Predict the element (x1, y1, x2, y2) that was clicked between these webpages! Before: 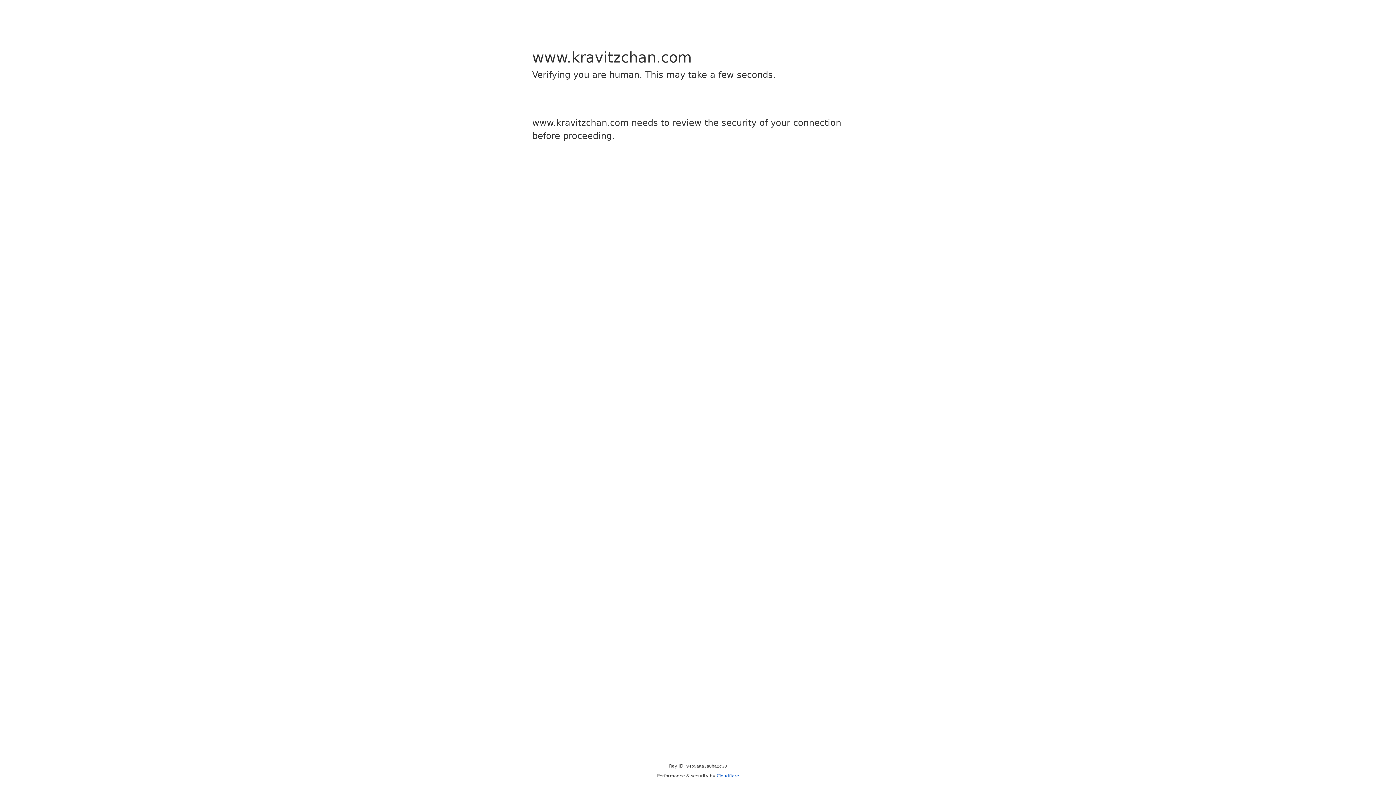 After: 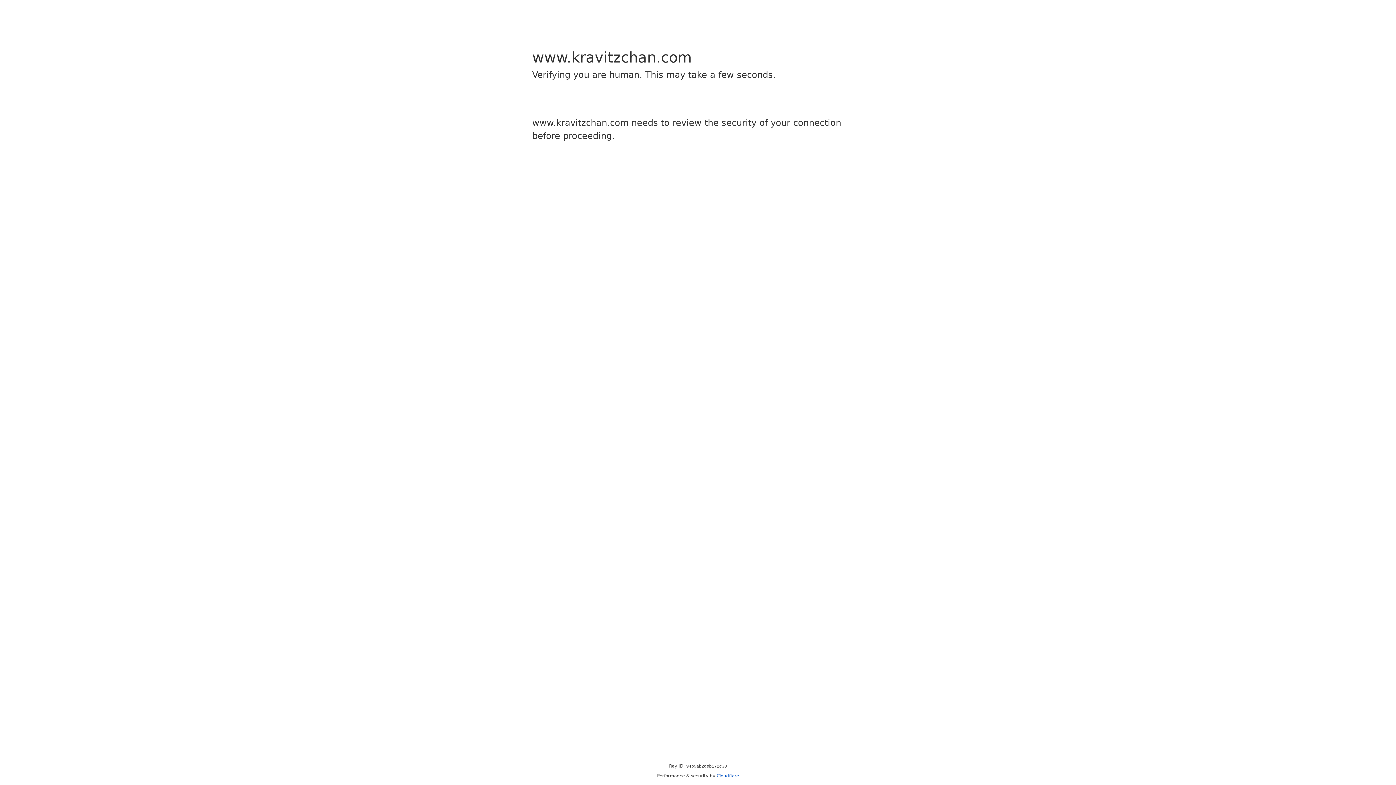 Action: bbox: (716, 773, 739, 778) label: Cloudflare